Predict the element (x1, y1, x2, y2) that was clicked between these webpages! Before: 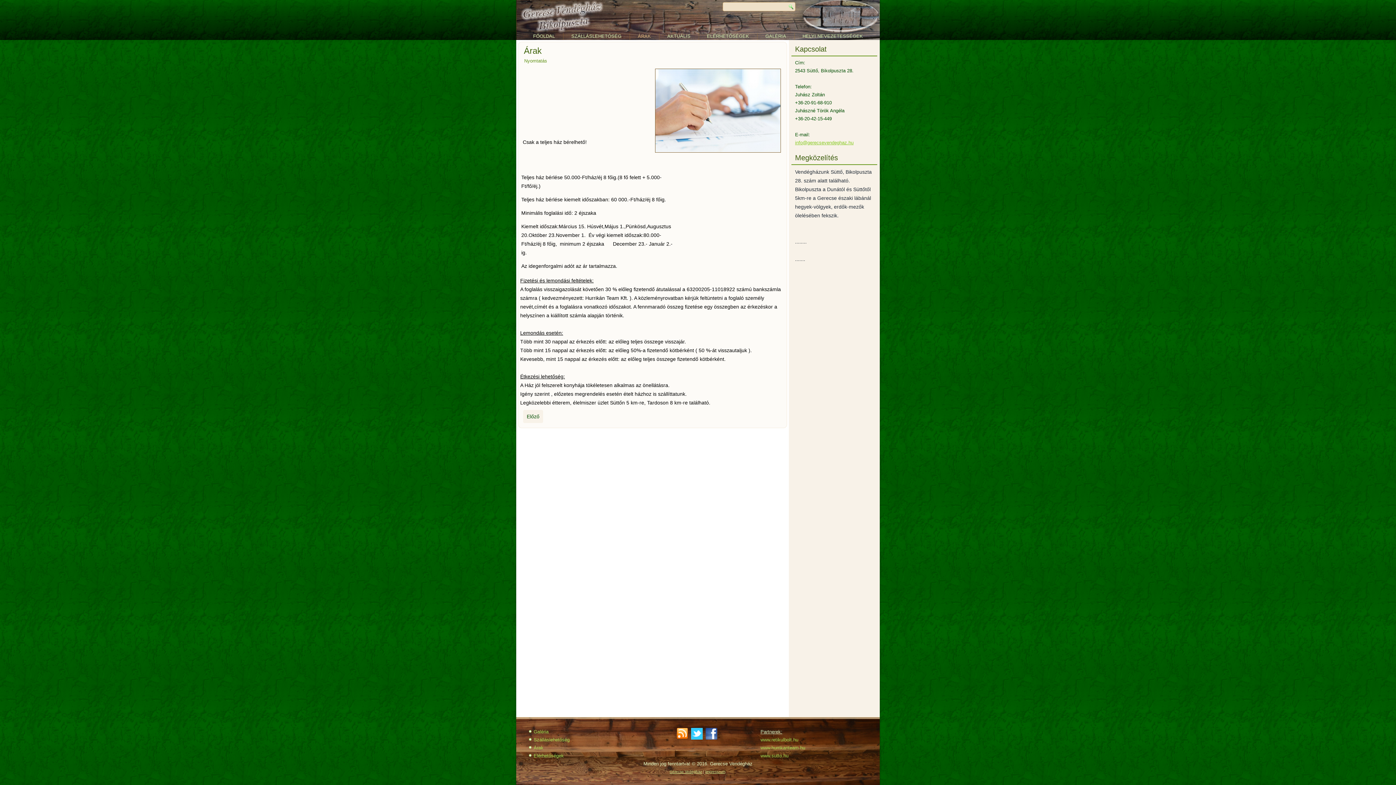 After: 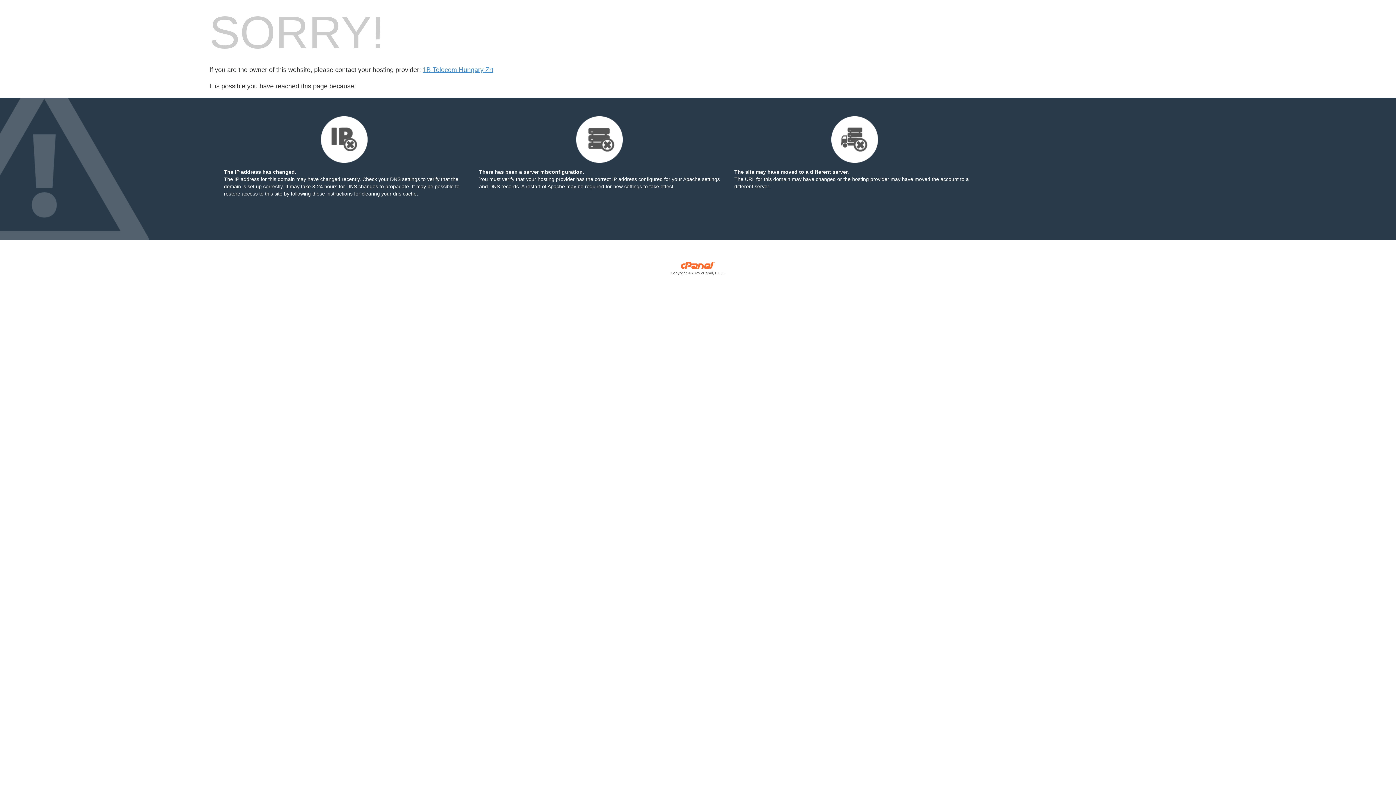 Action: label: www.retikulbolt.hu bbox: (760, 737, 798, 742)